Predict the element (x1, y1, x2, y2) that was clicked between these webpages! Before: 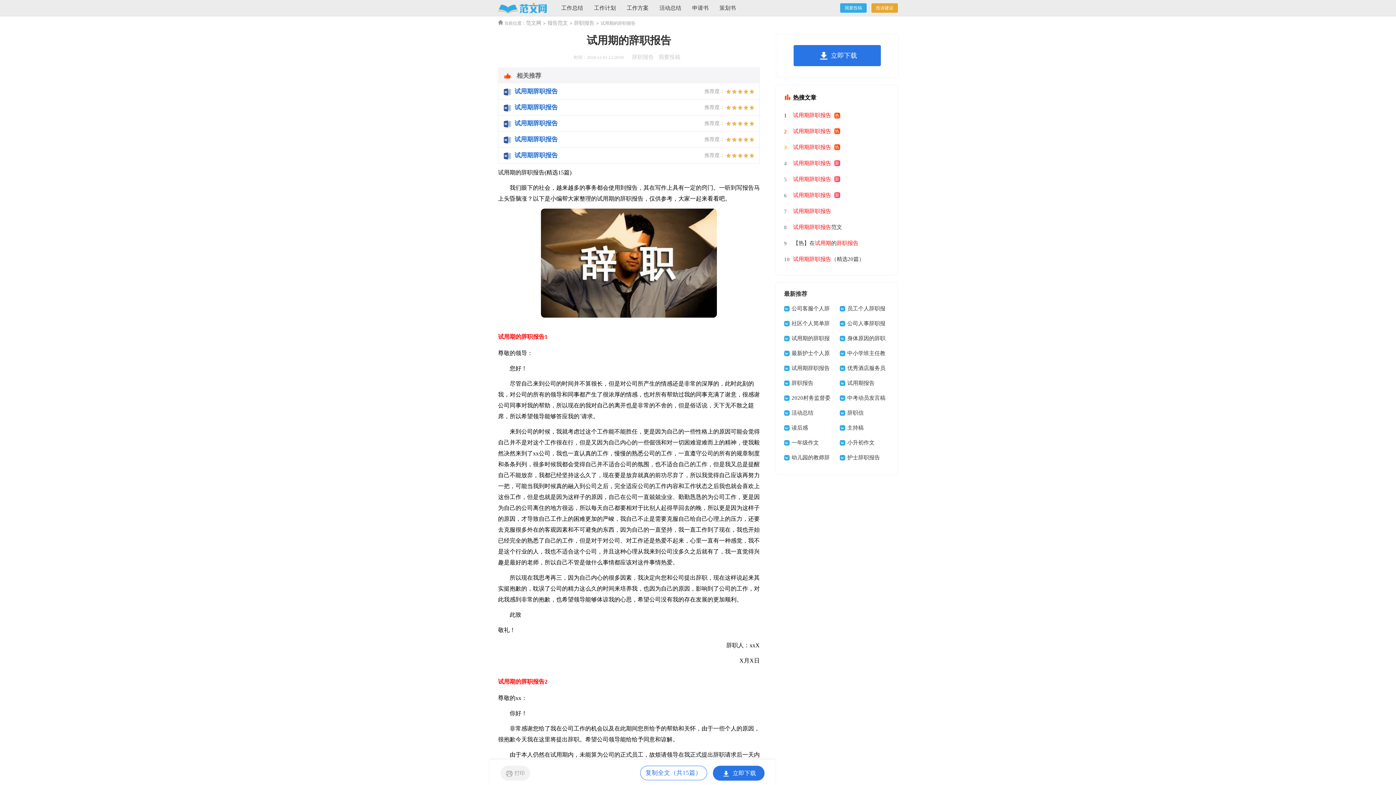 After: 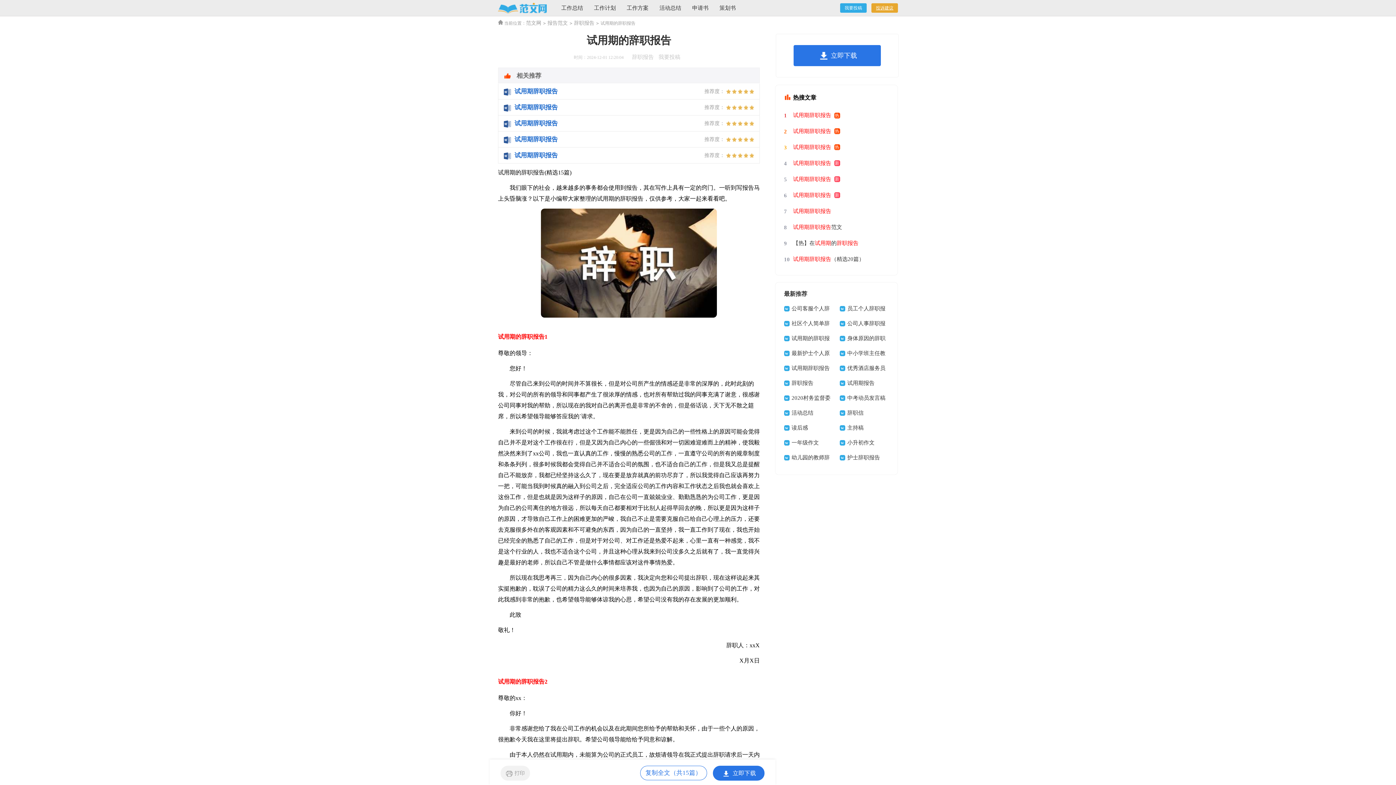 Action: bbox: (871, 3, 898, 12) label: 投诉建议